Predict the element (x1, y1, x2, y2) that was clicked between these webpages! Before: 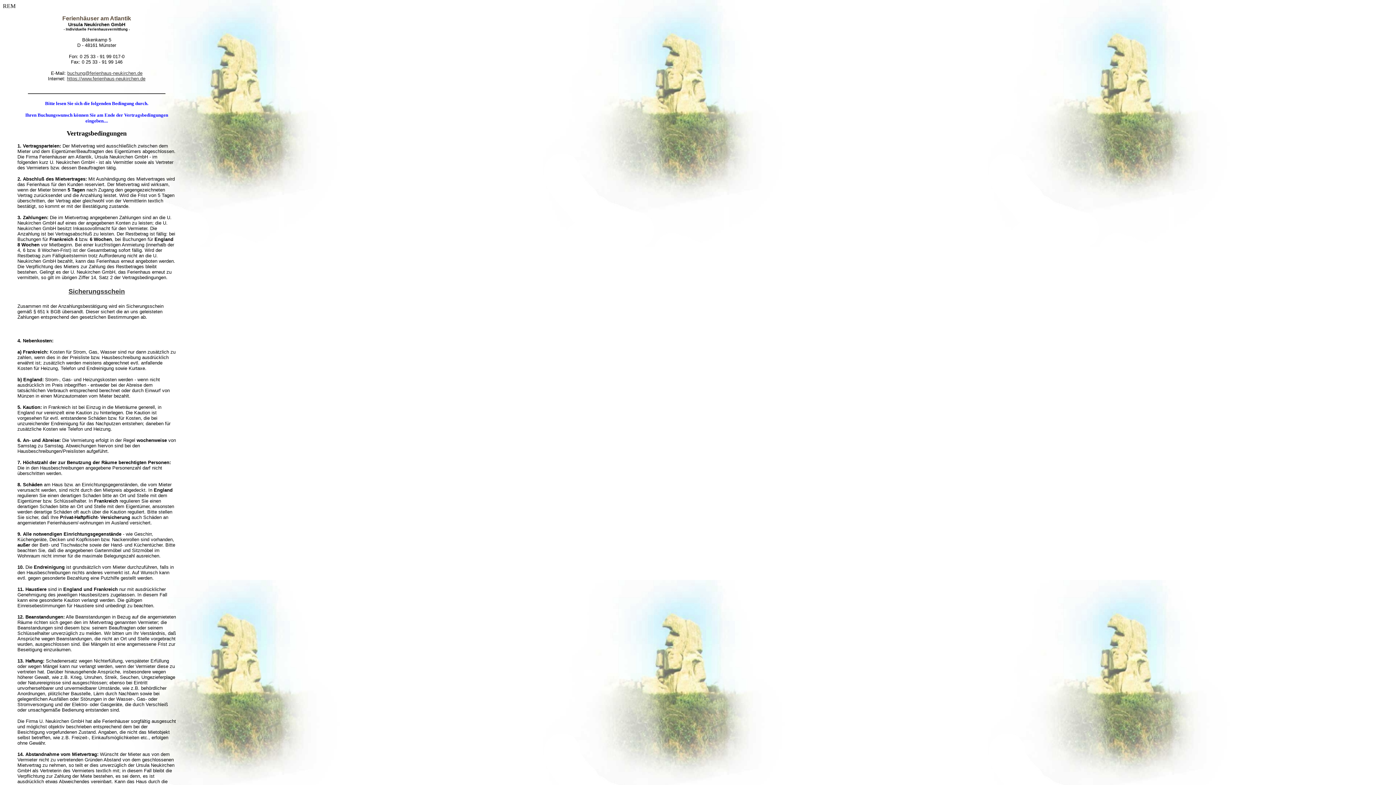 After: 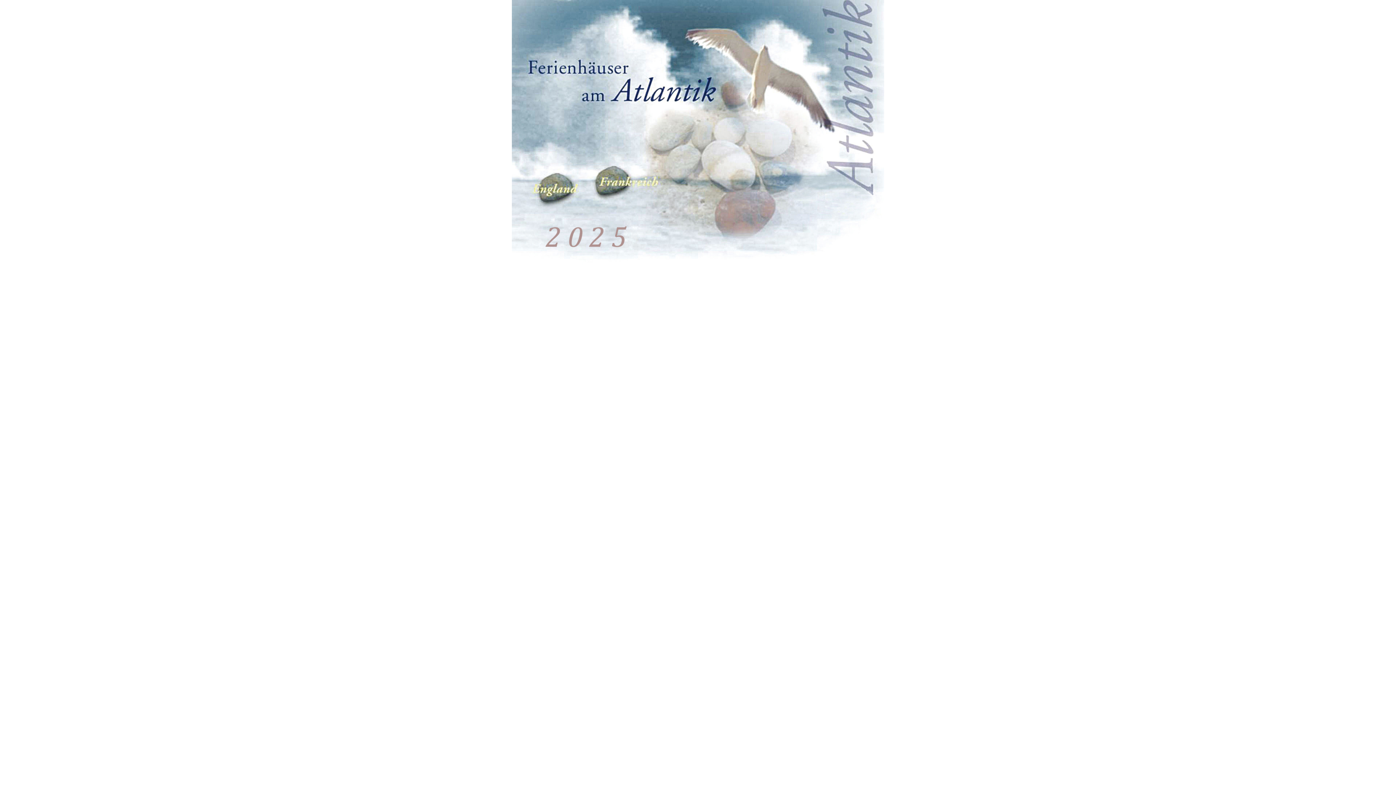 Action: bbox: (66, 76, 145, 81) label: https://www.ferienhaus-neukirchen.de